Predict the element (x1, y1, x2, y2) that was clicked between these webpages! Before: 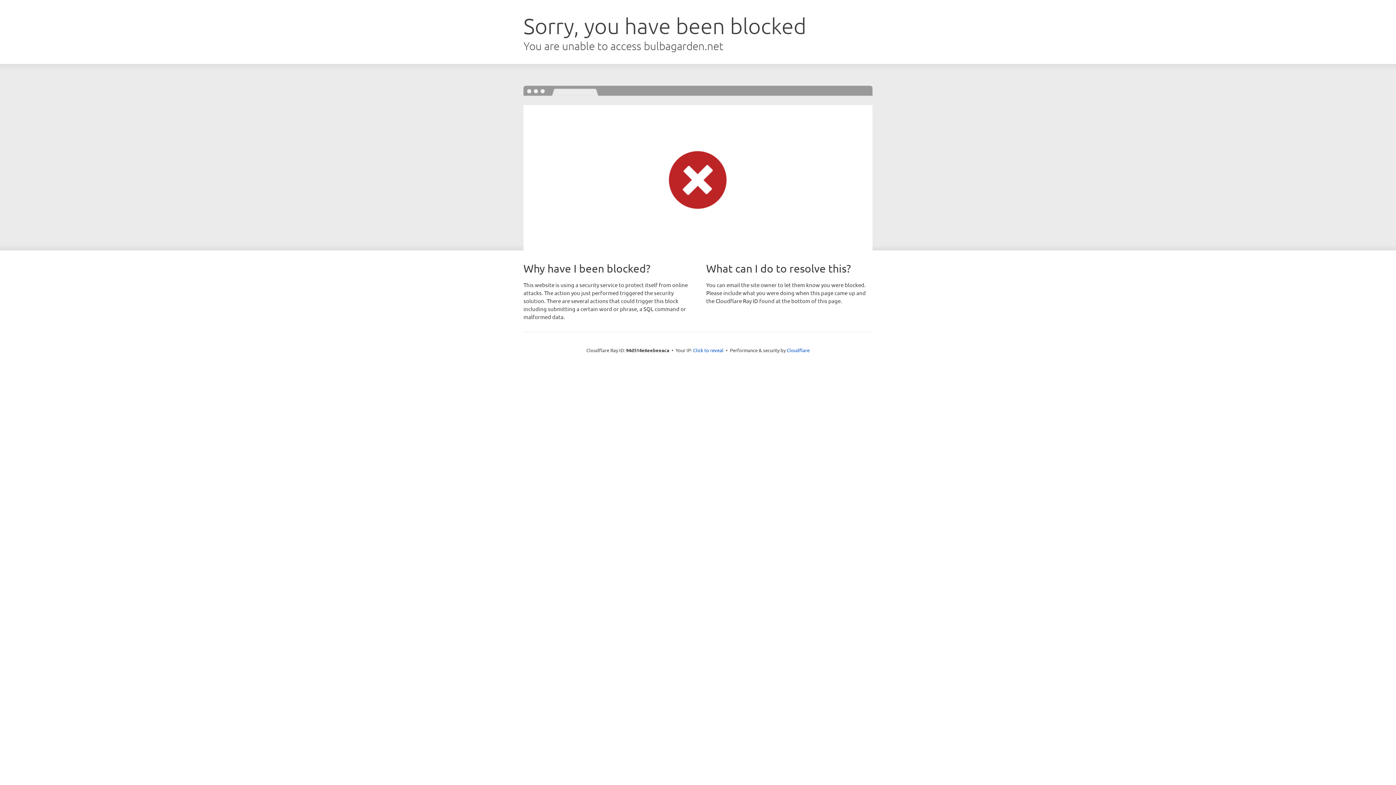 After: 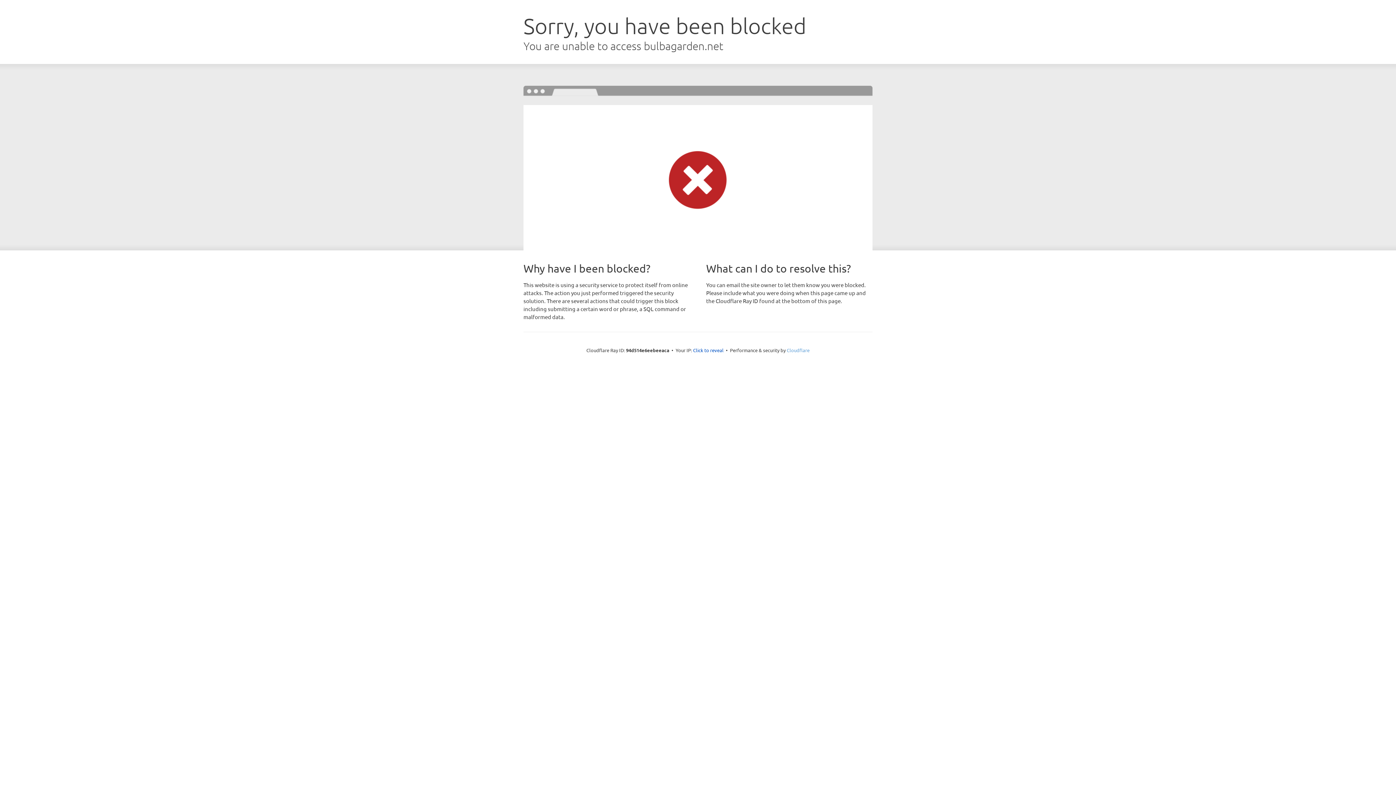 Action: label: Cloudflare bbox: (786, 347, 809, 353)